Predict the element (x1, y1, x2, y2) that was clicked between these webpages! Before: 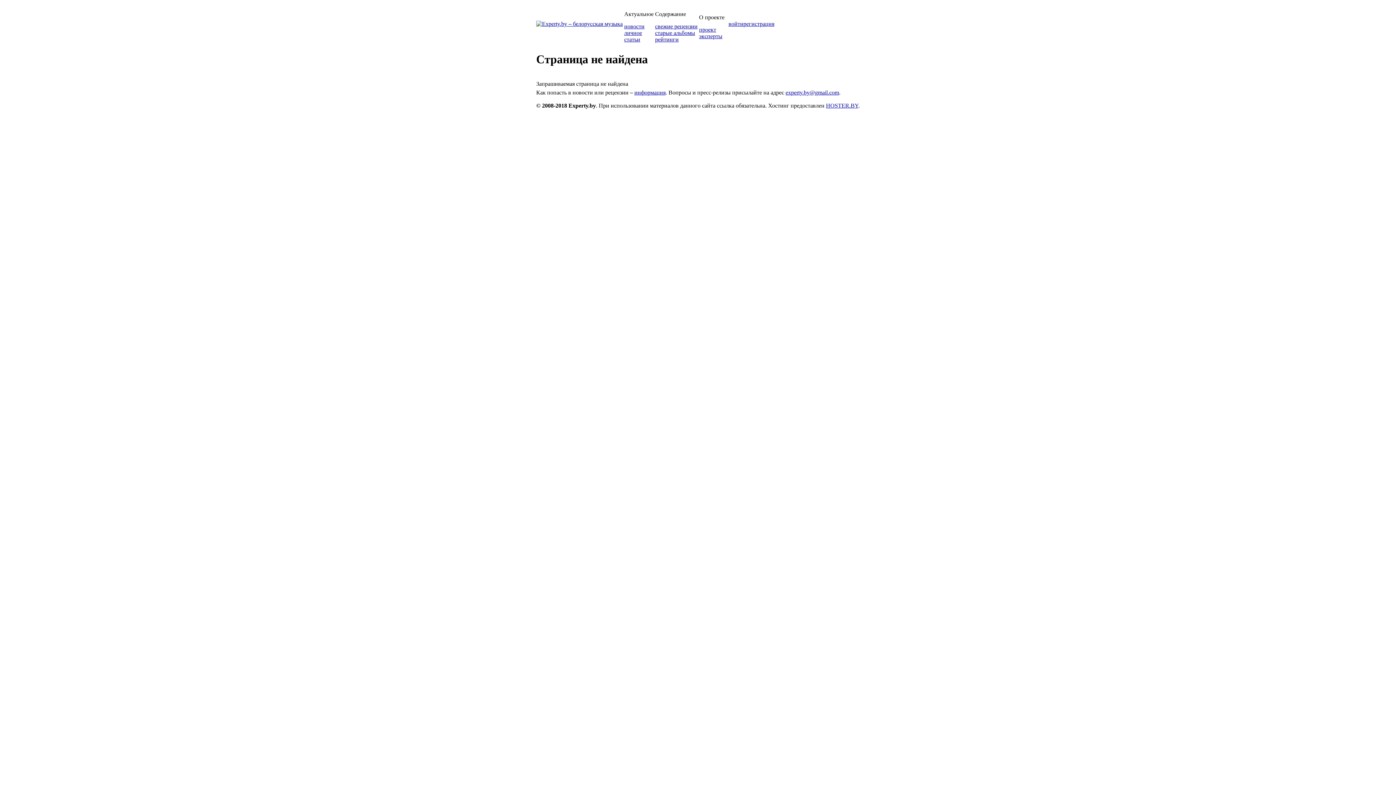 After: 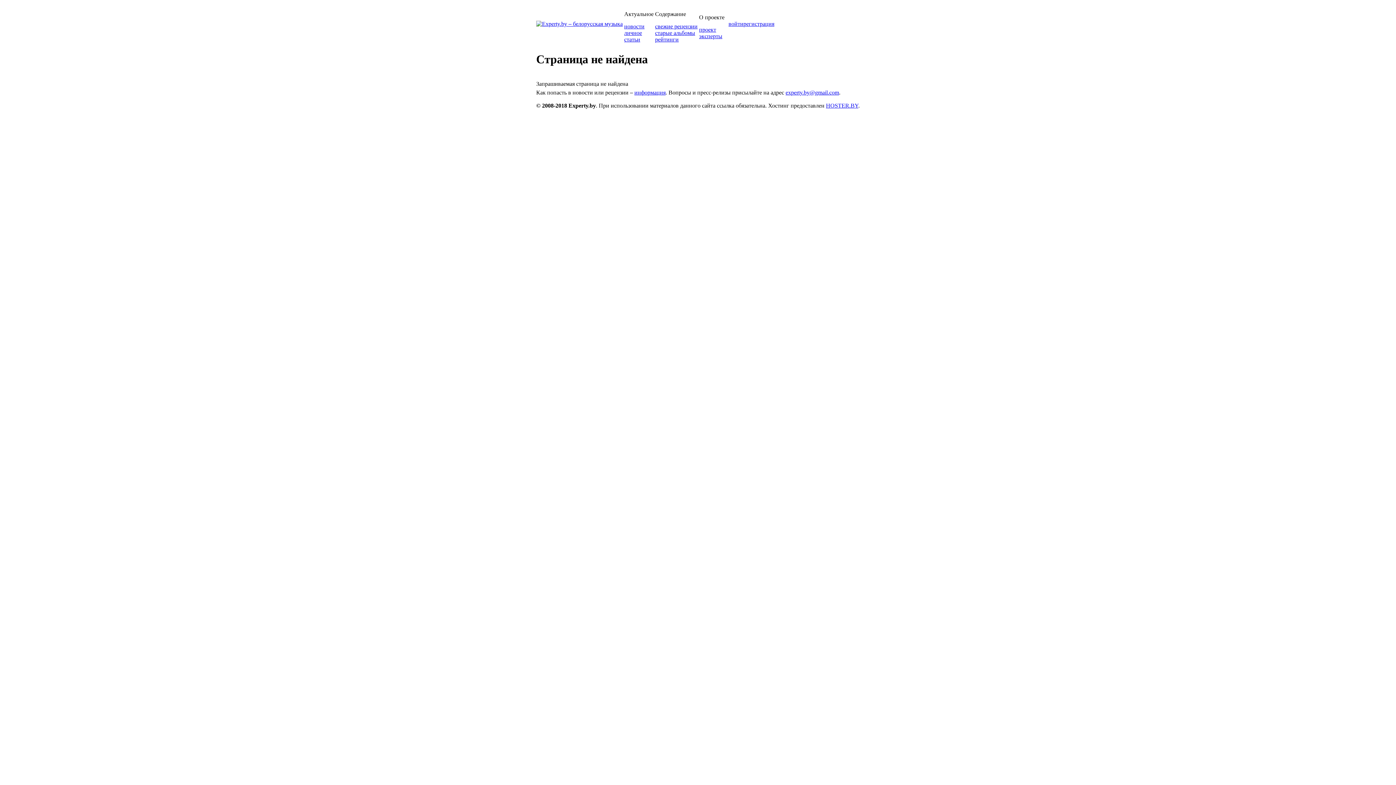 Action: bbox: (624, 36, 640, 42) label: статьи